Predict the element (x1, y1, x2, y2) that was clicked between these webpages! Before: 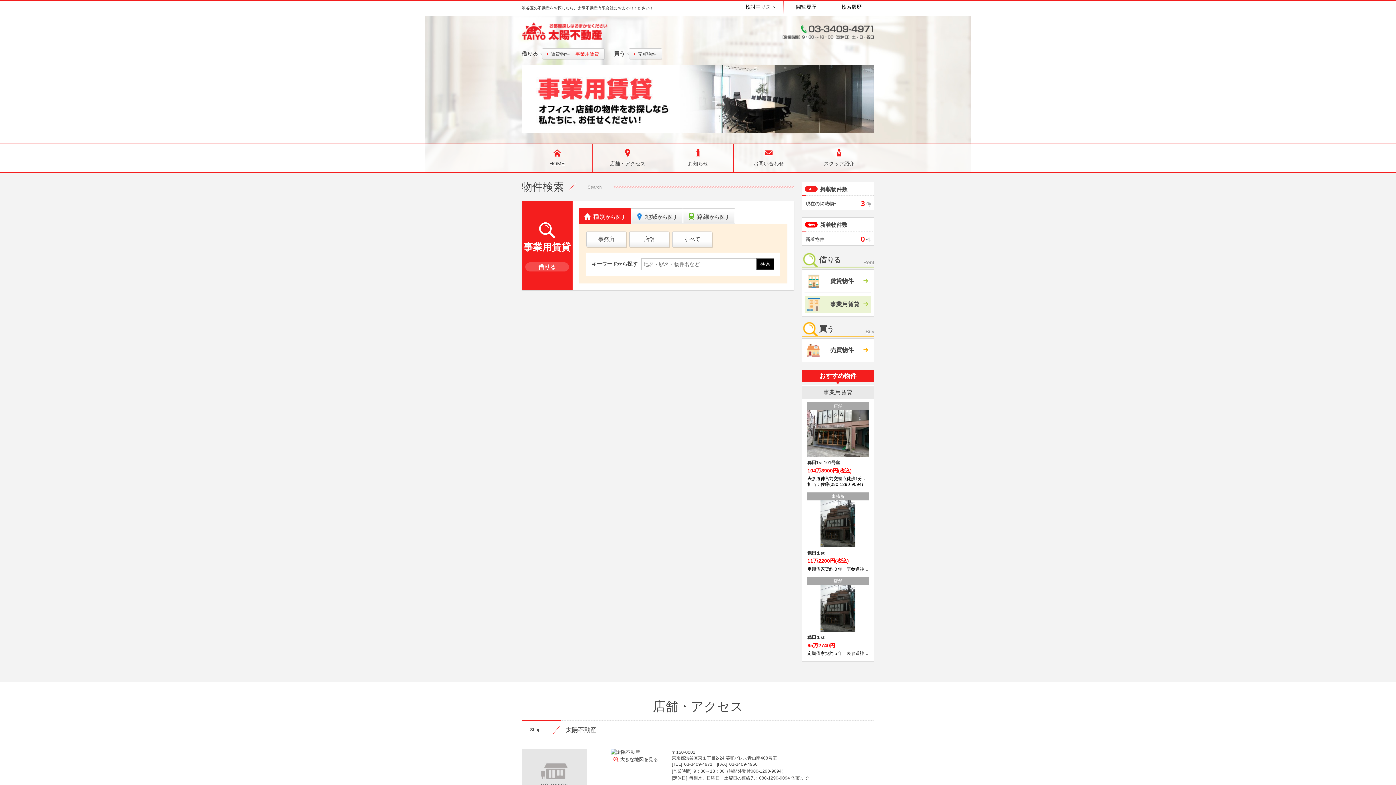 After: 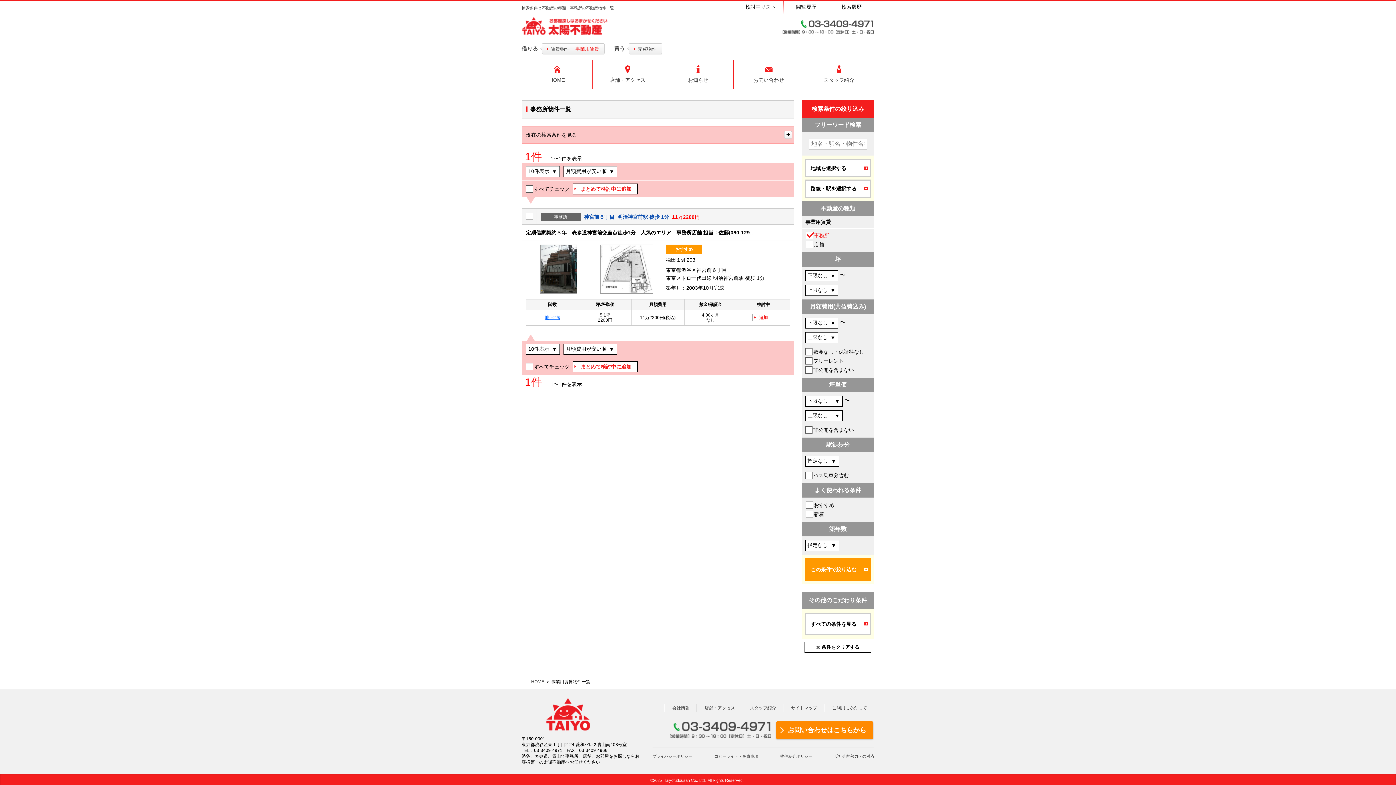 Action: bbox: (586, 232, 626, 246) label: 事務所